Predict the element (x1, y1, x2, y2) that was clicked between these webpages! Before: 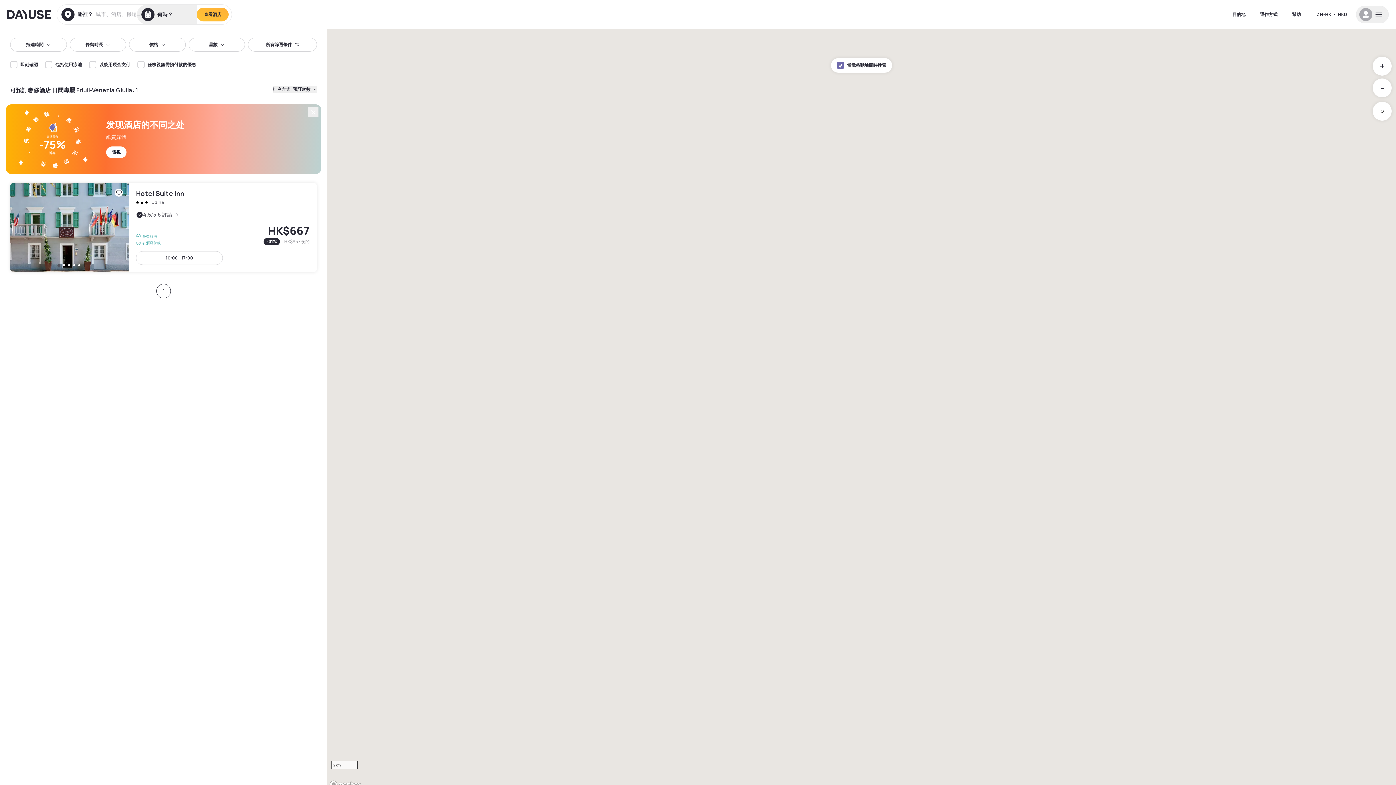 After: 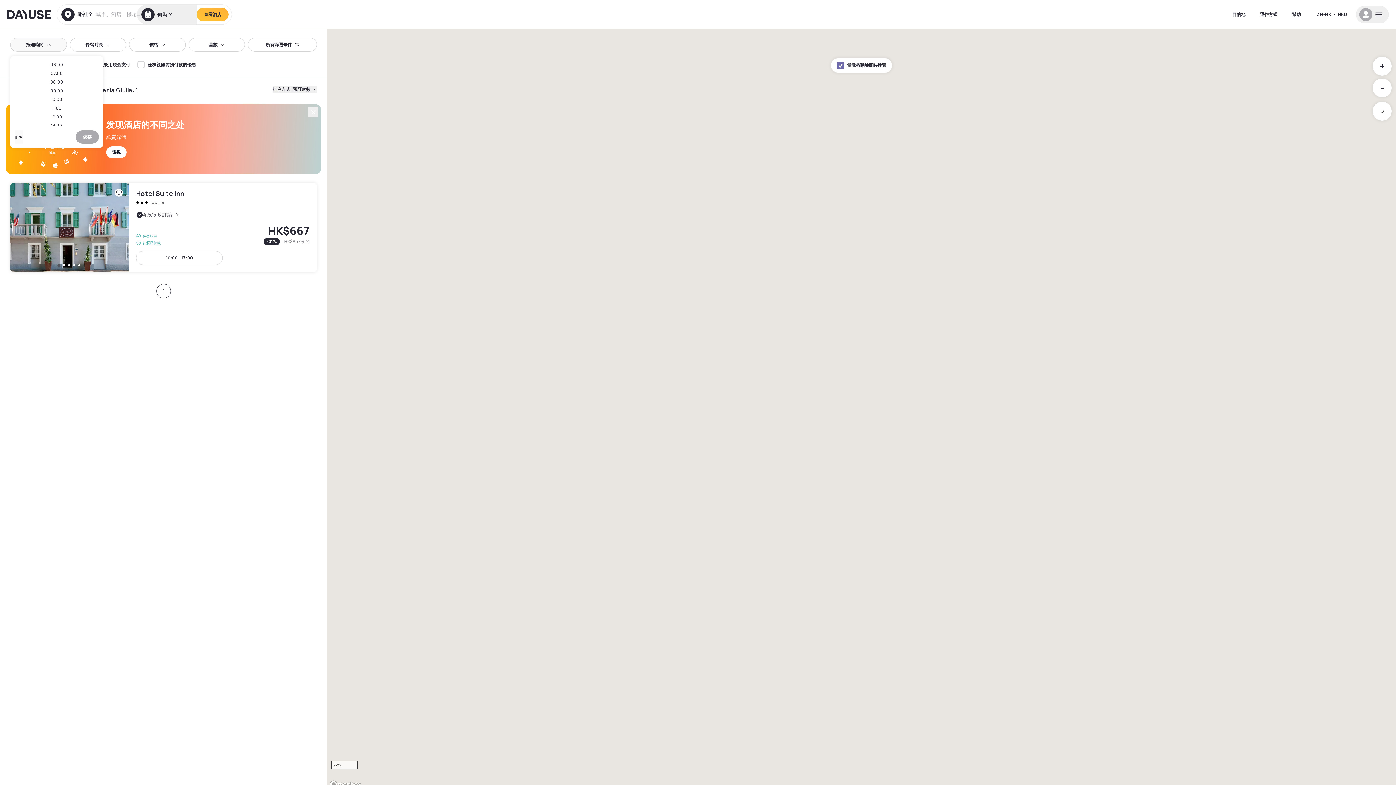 Action: bbox: (10, 37, 66, 51) label: 抵達時間